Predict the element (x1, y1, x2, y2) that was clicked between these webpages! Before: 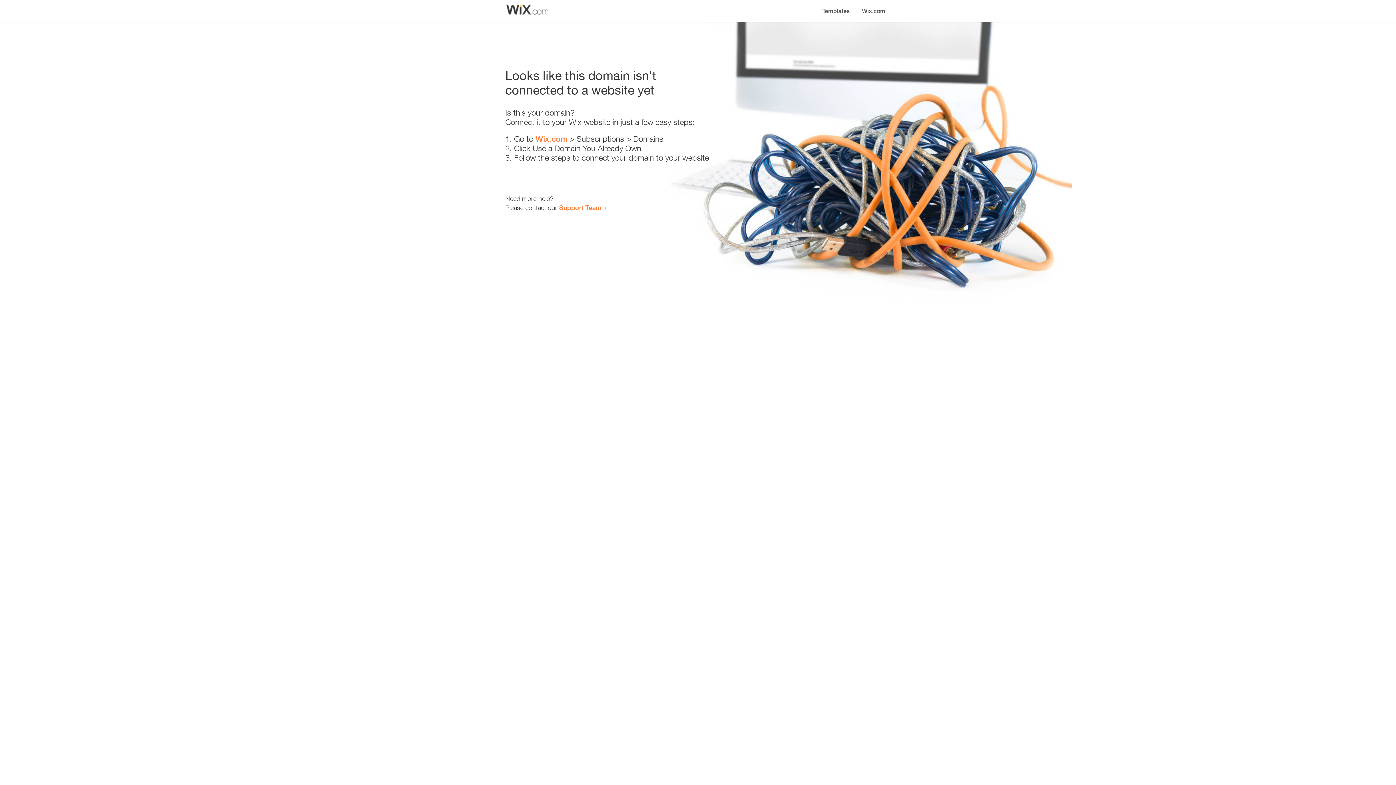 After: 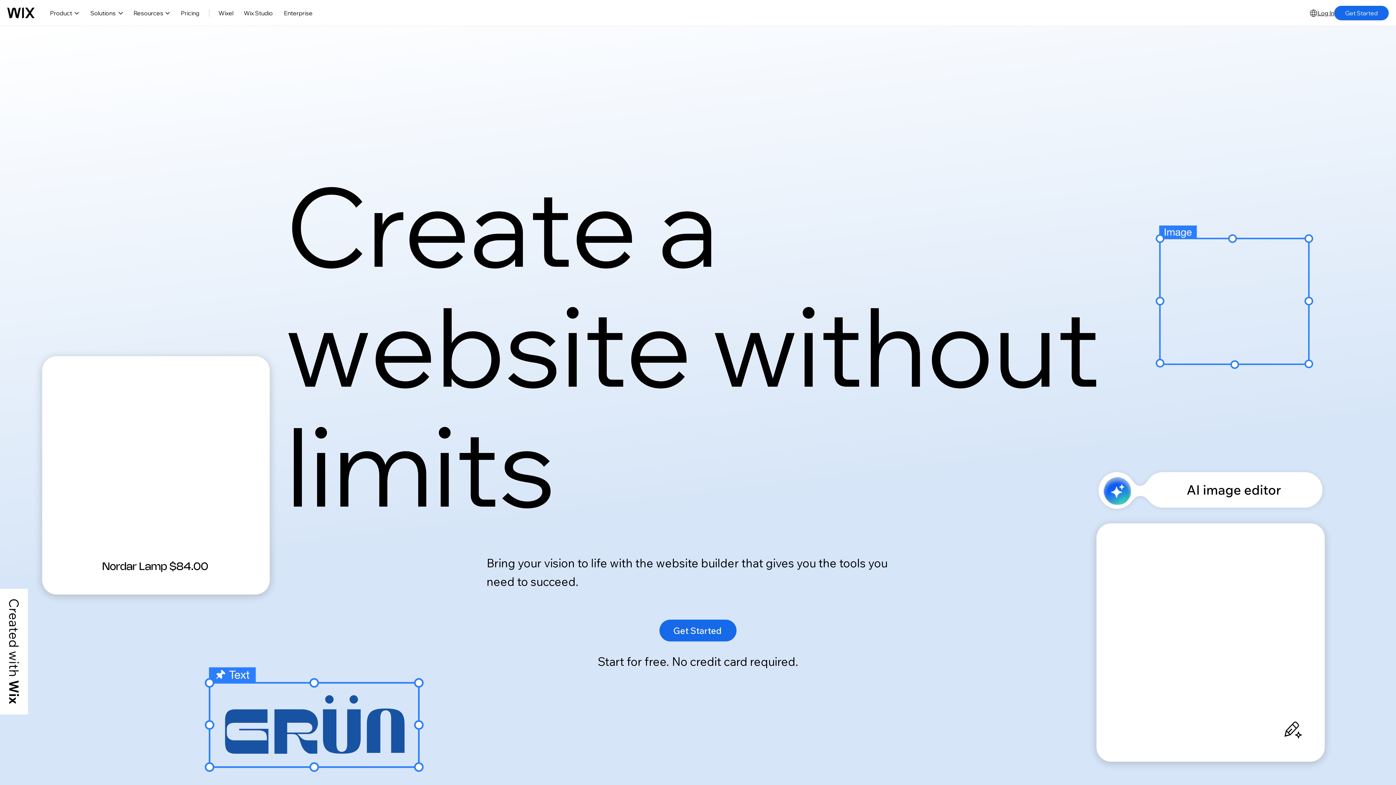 Action: label: Wix.com bbox: (535, 134, 567, 143)